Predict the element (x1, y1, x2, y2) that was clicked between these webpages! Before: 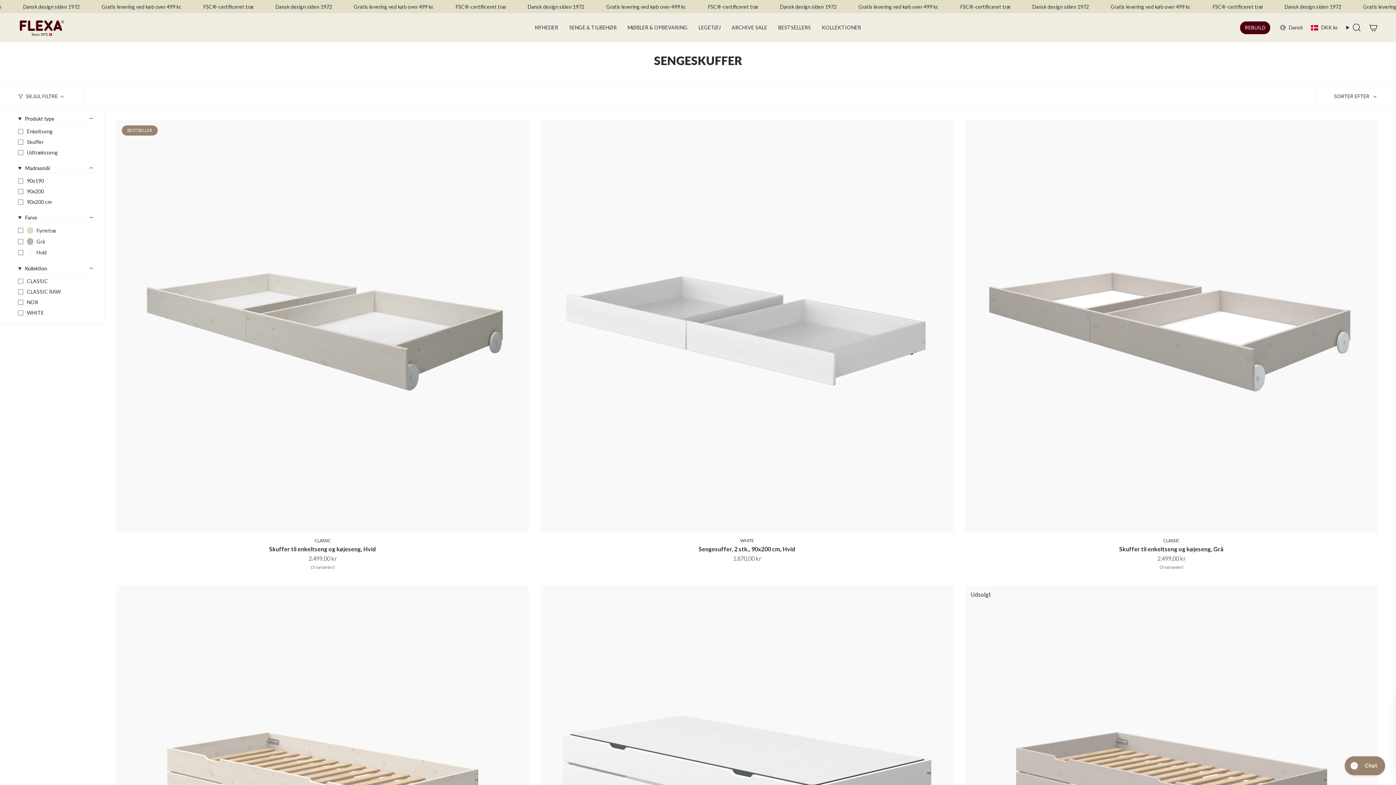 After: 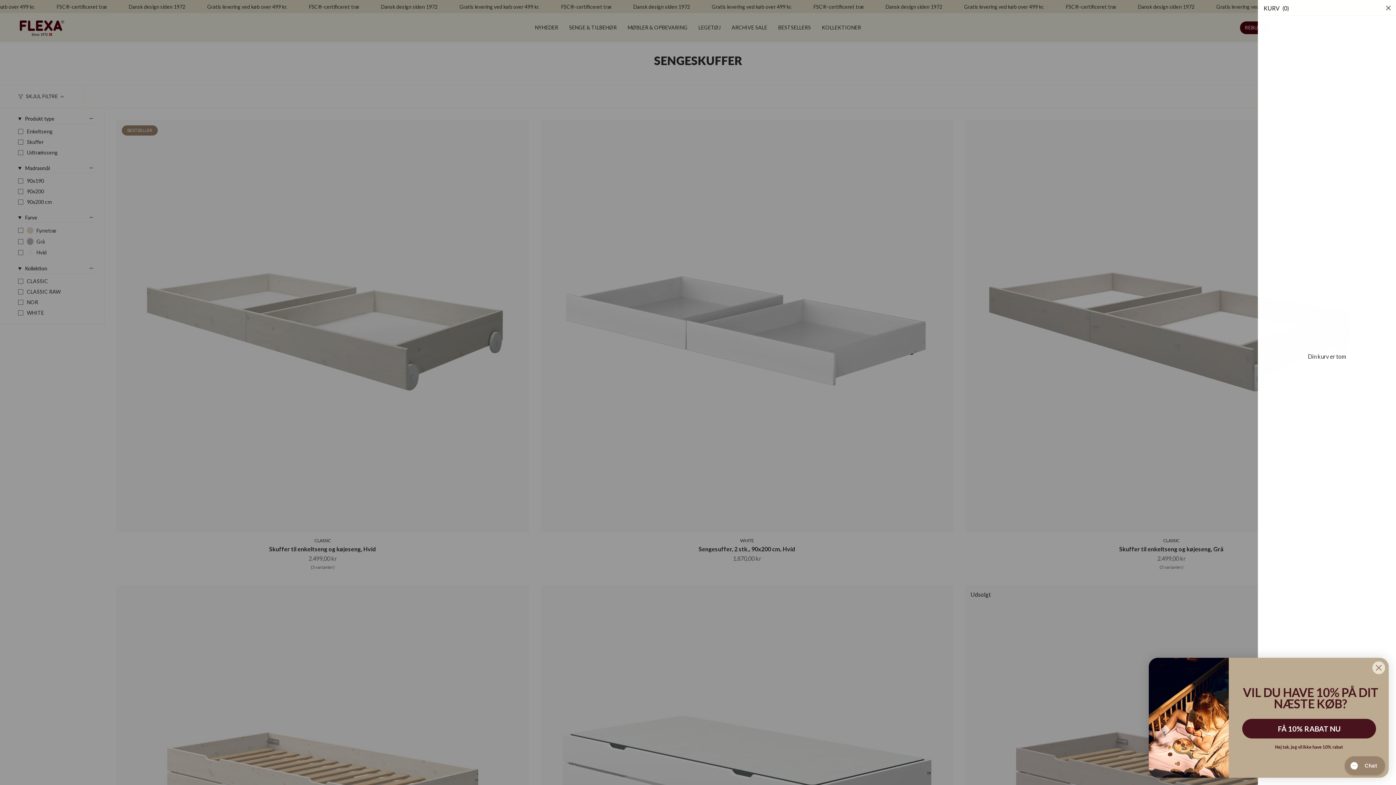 Action: label: Cart bbox: (1365, 21, 1382, 33)